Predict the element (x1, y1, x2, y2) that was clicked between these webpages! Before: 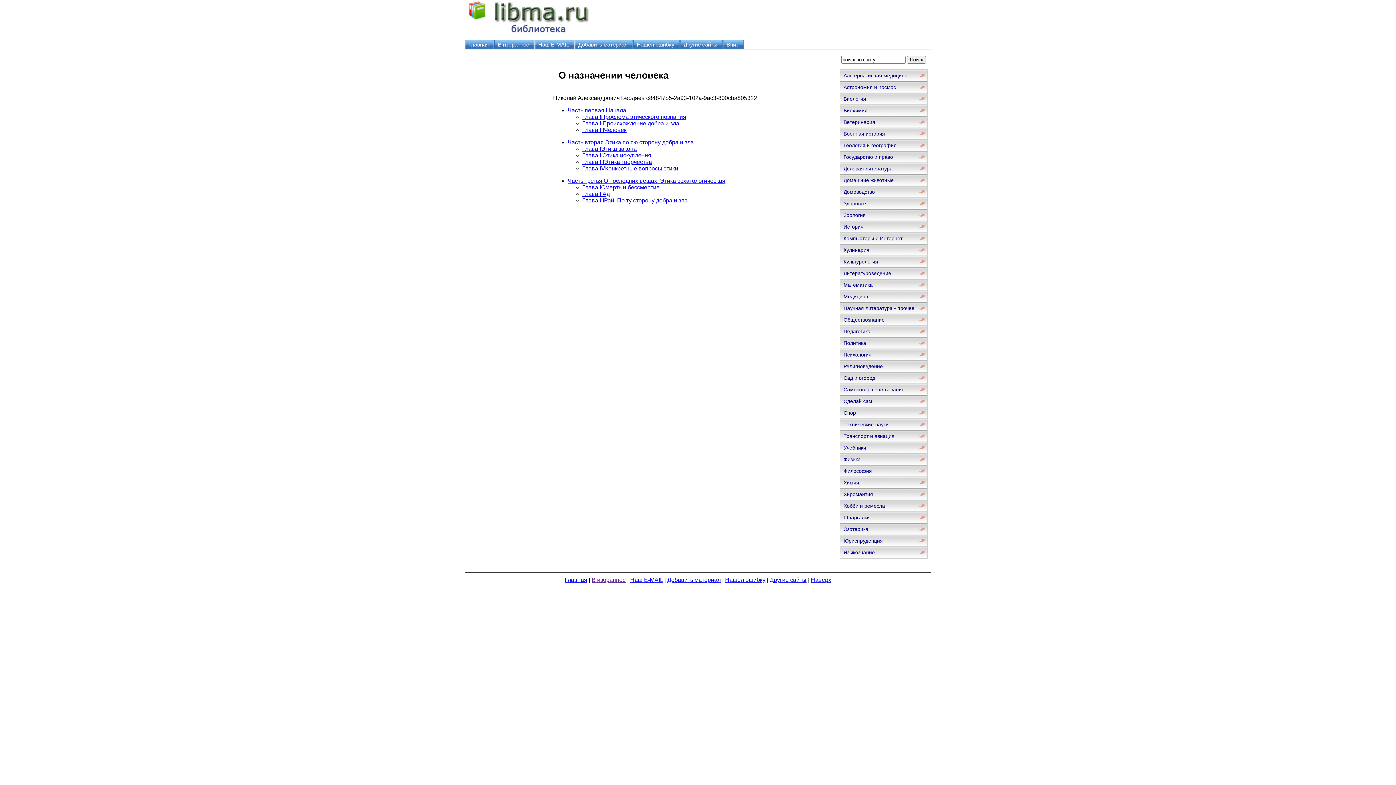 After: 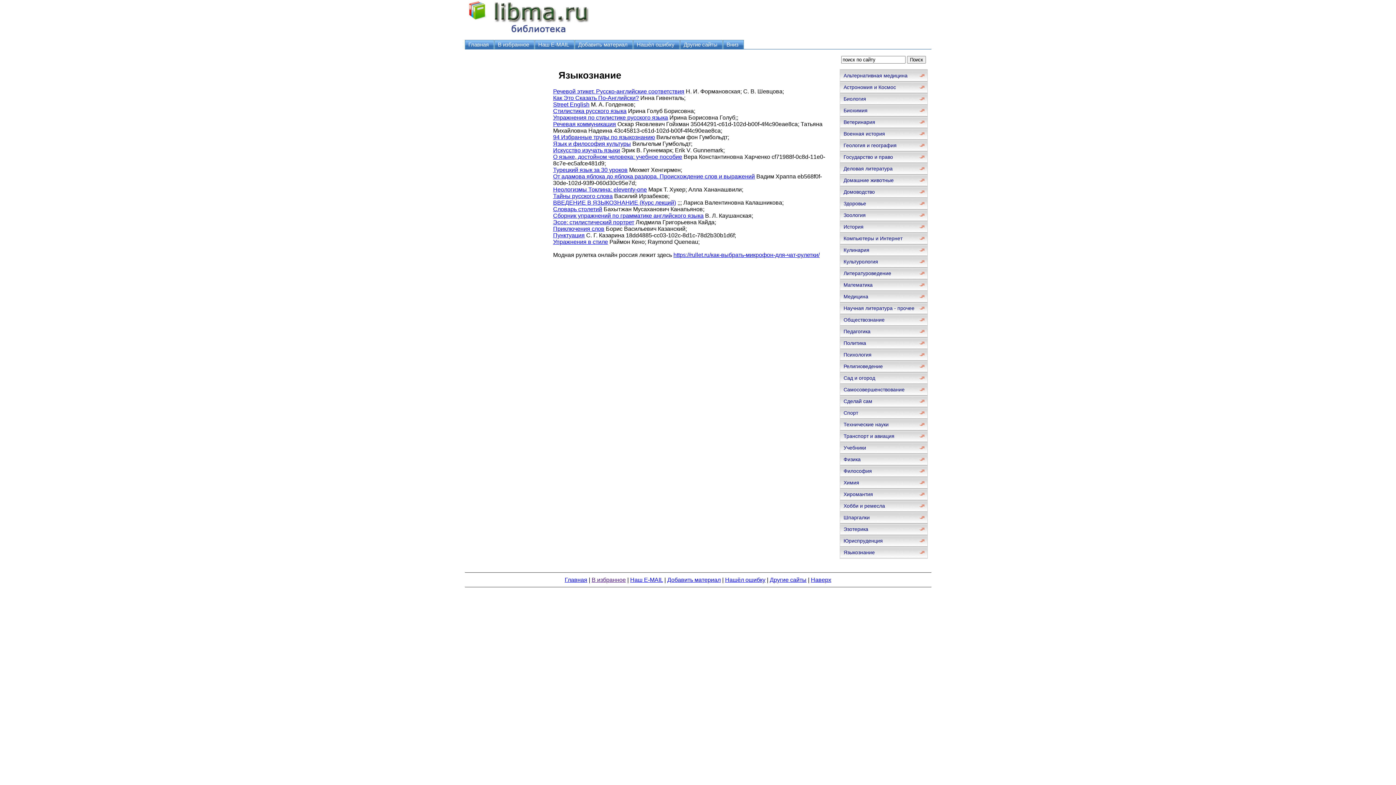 Action: bbox: (840, 546, 927, 558) label: Языкознание